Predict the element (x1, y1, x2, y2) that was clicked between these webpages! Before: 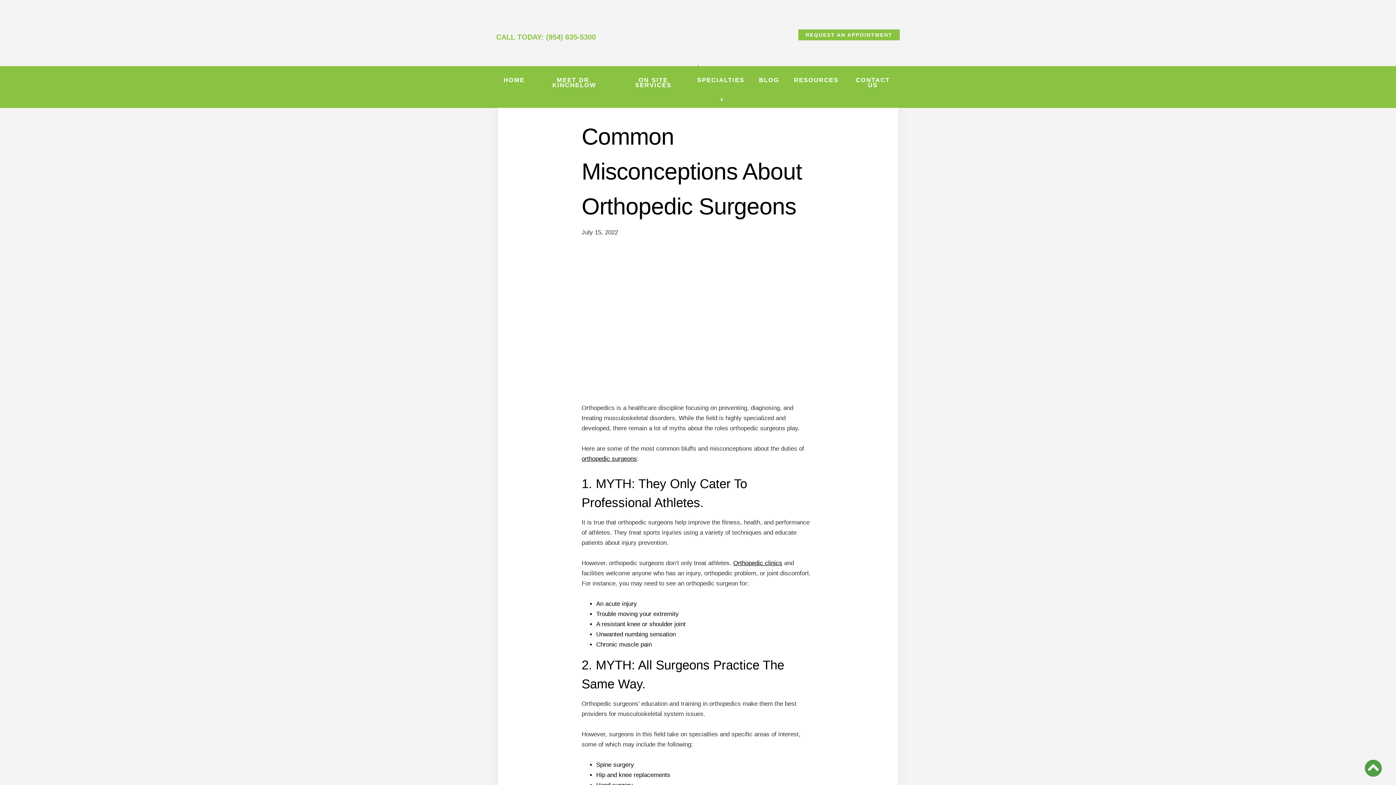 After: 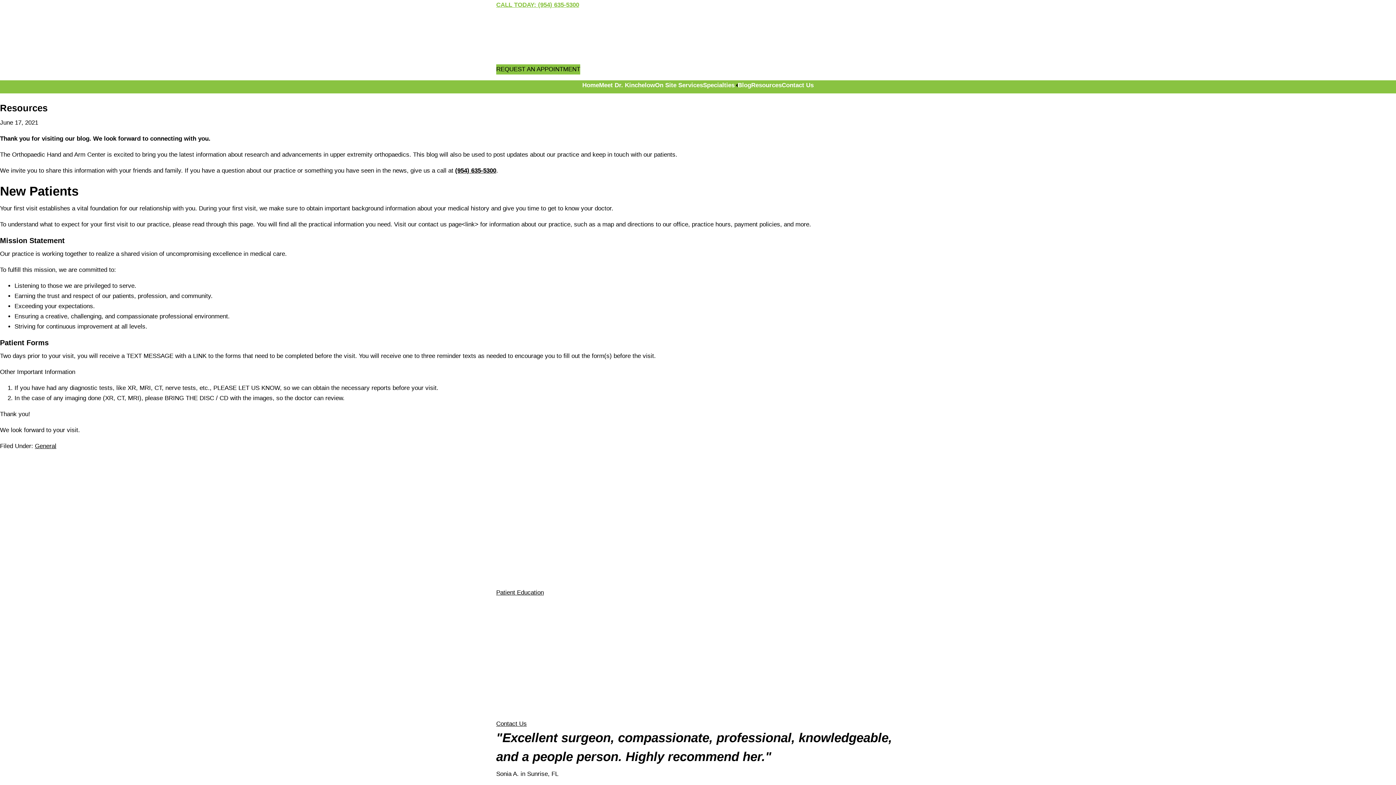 Action: bbox: (786, 66, 846, 94) label: RESOURCES